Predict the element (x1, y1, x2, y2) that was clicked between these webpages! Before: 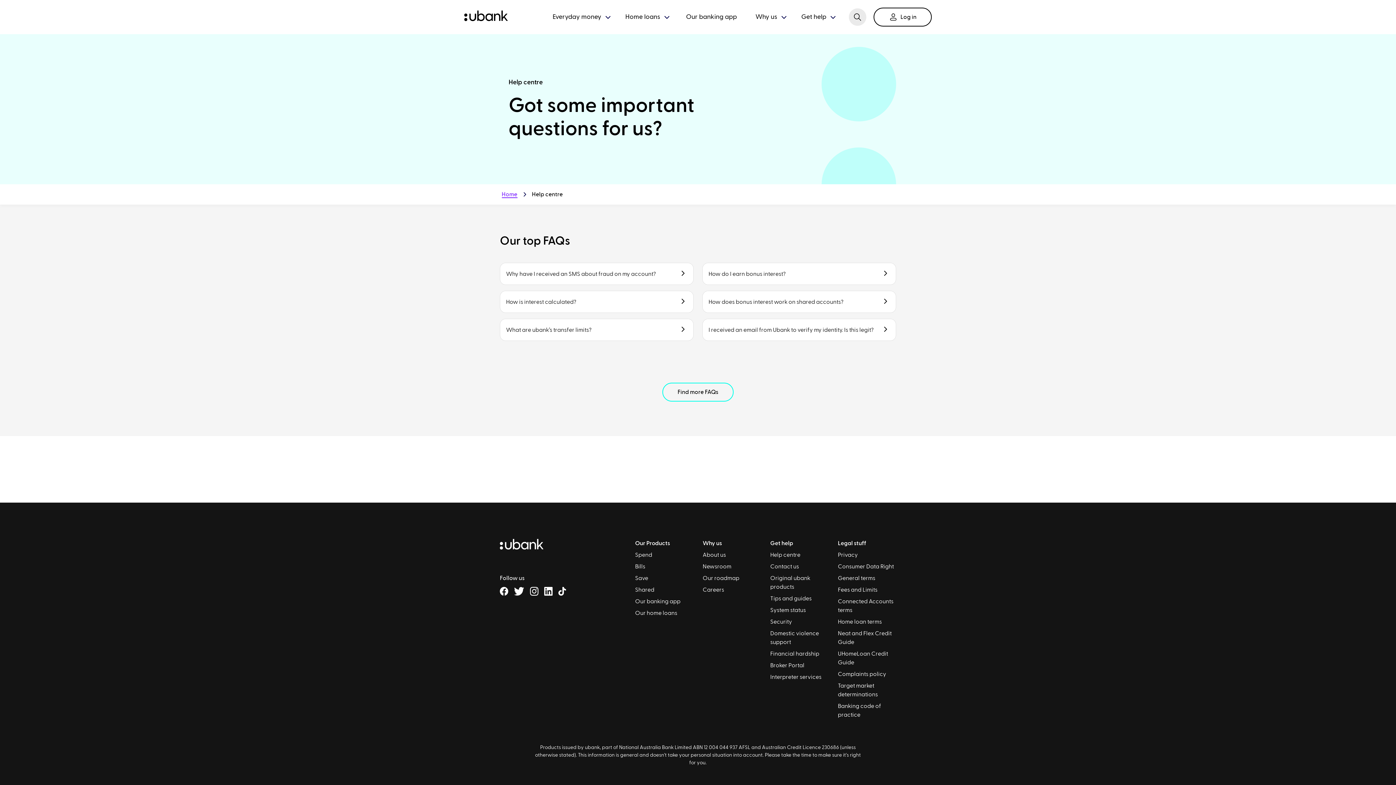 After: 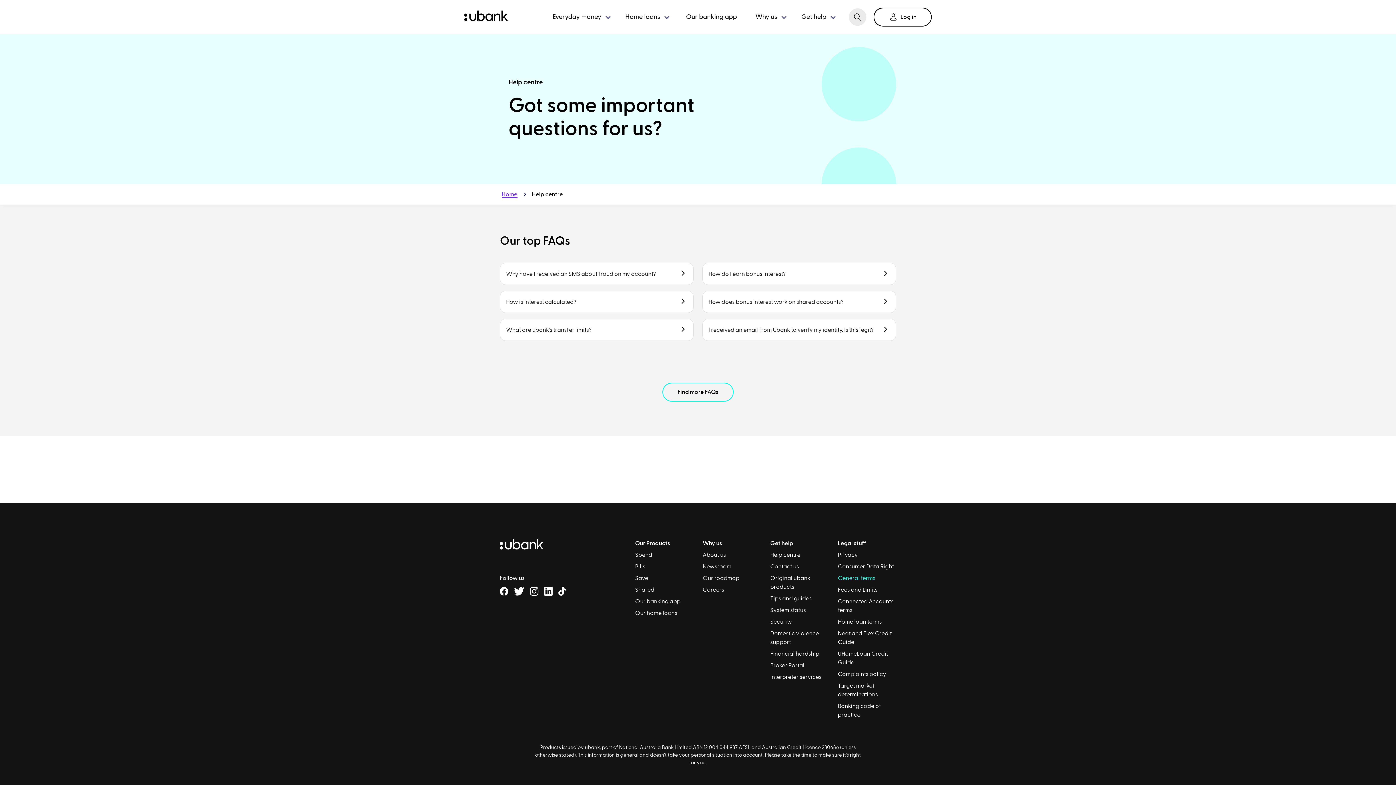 Action: bbox: (838, 575, 875, 581) label: General terms